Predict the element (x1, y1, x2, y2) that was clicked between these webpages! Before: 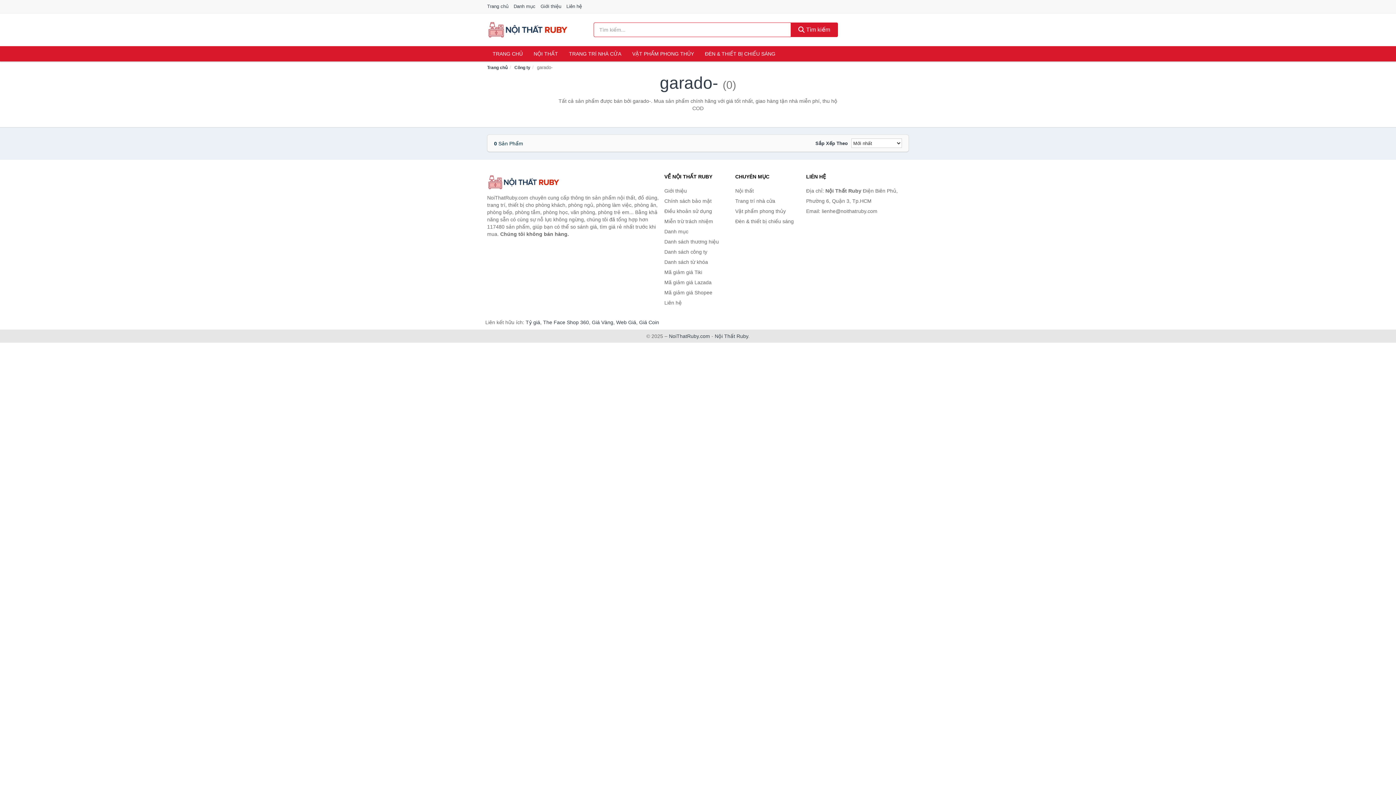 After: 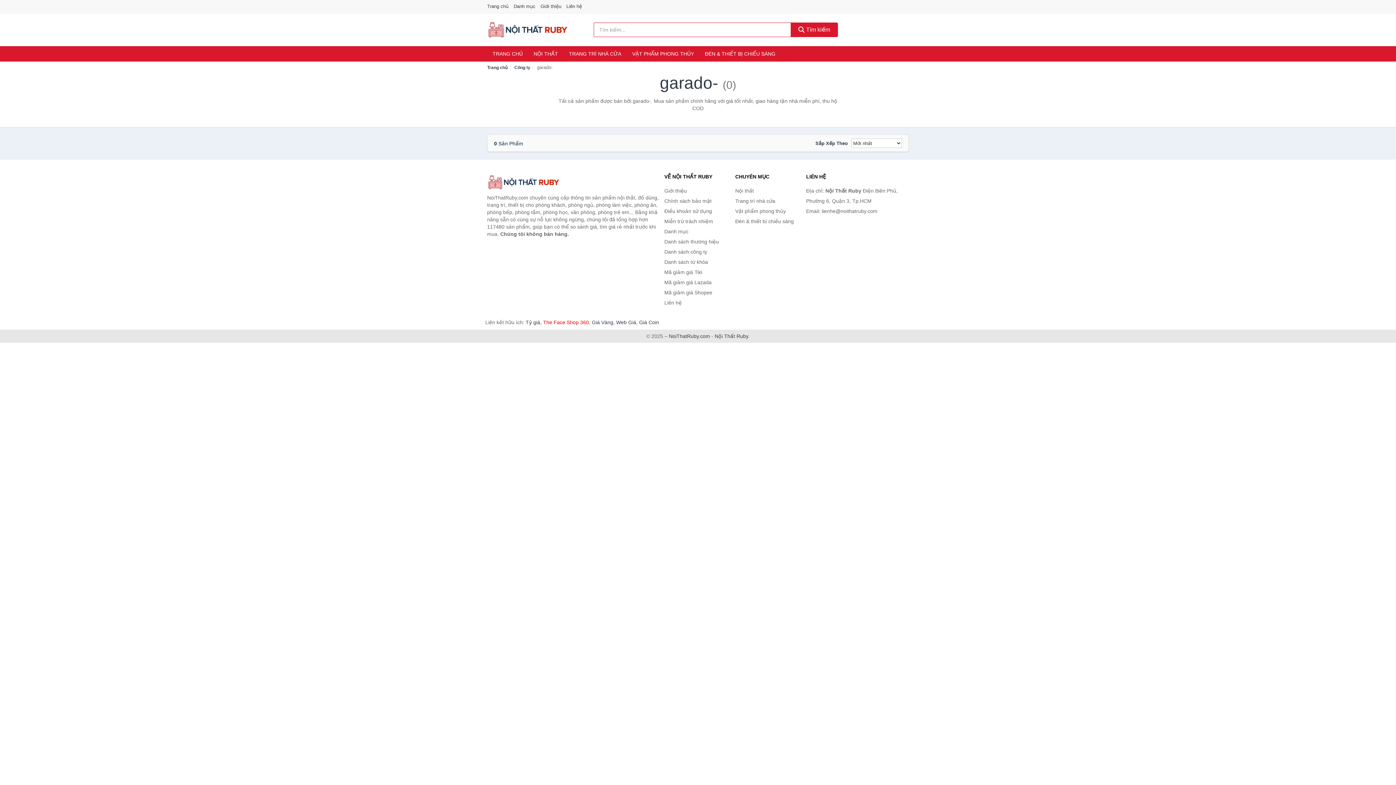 Action: bbox: (543, 319, 589, 325) label: The Face Shop 360